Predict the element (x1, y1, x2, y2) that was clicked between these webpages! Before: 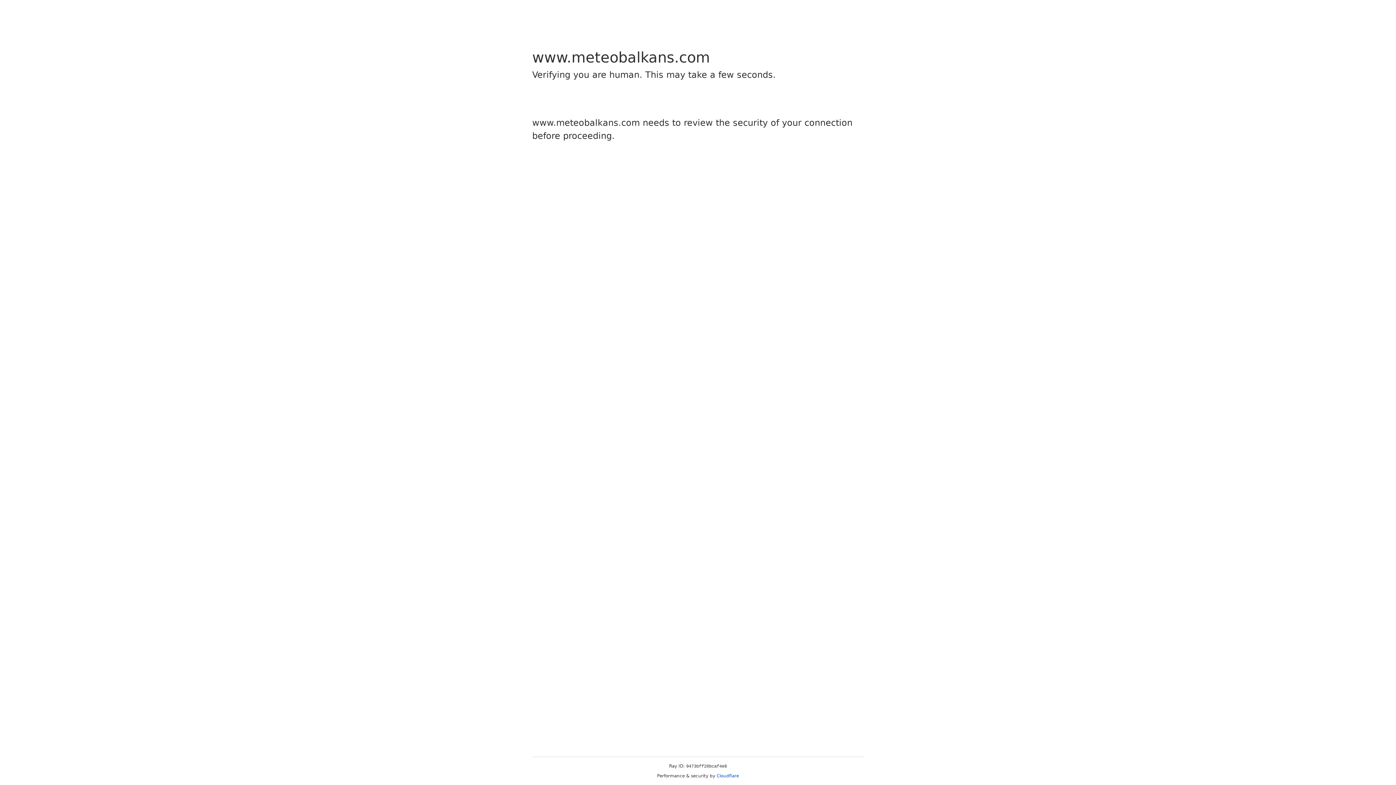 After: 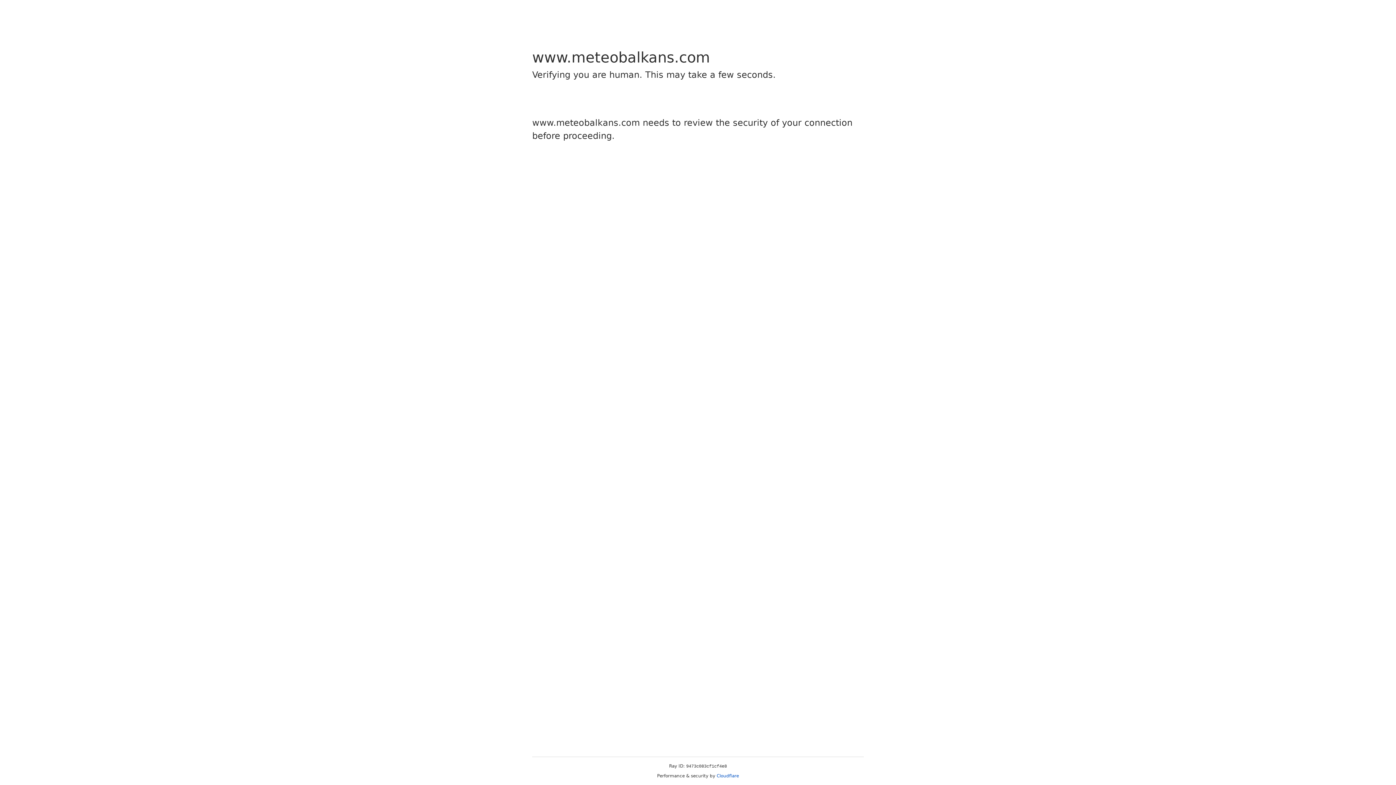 Action: bbox: (716, 773, 739, 778) label: Cloudflare